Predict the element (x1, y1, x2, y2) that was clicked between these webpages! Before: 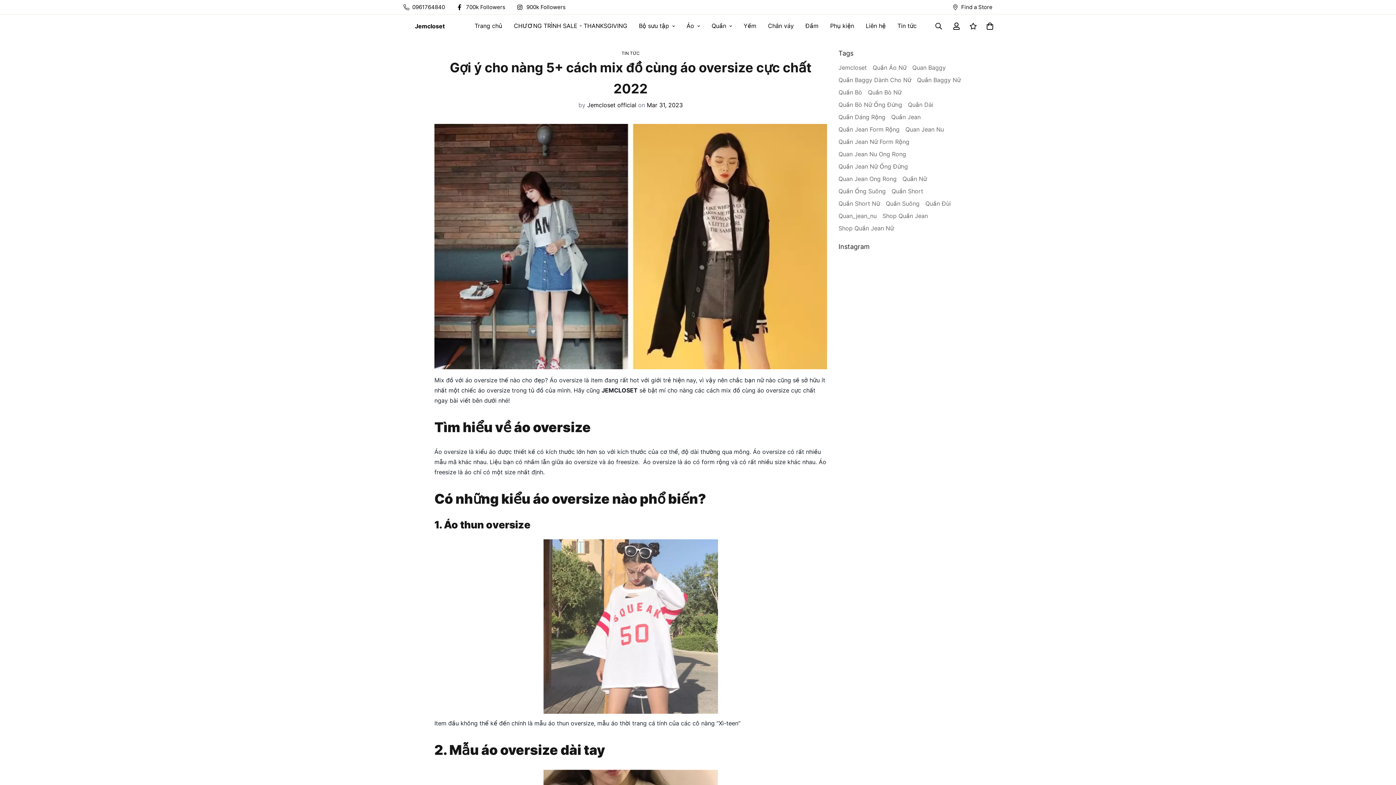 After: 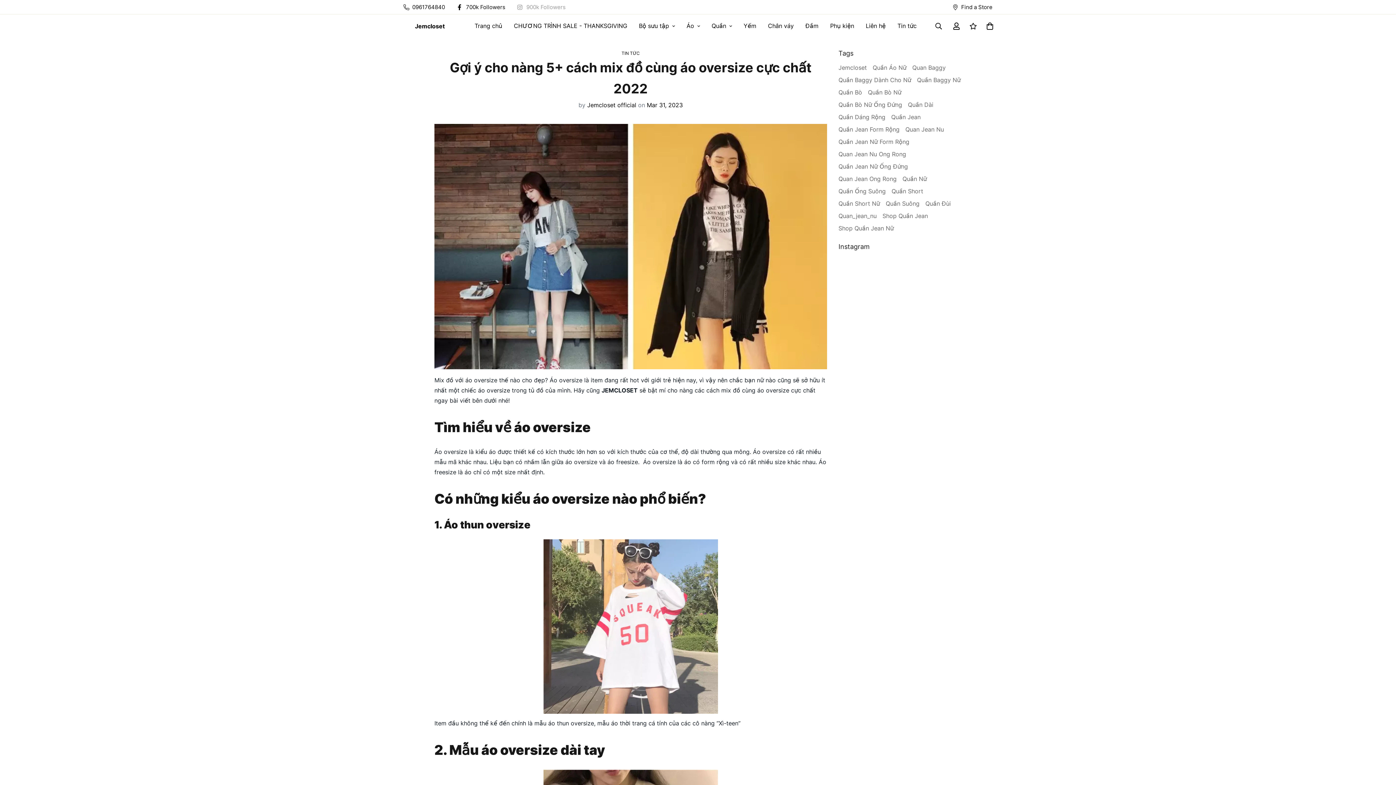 Action: label: 900k Followers bbox: (514, 3, 574, 11)